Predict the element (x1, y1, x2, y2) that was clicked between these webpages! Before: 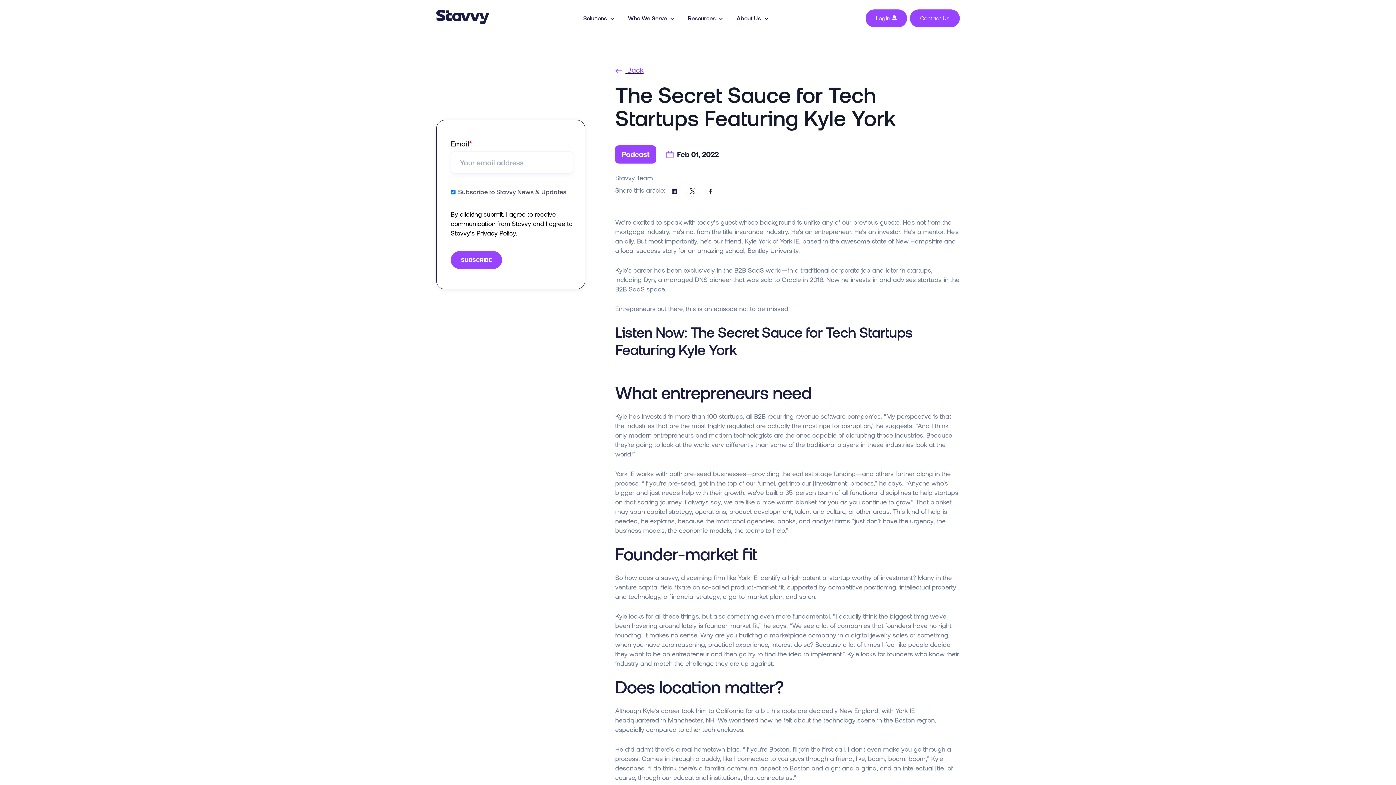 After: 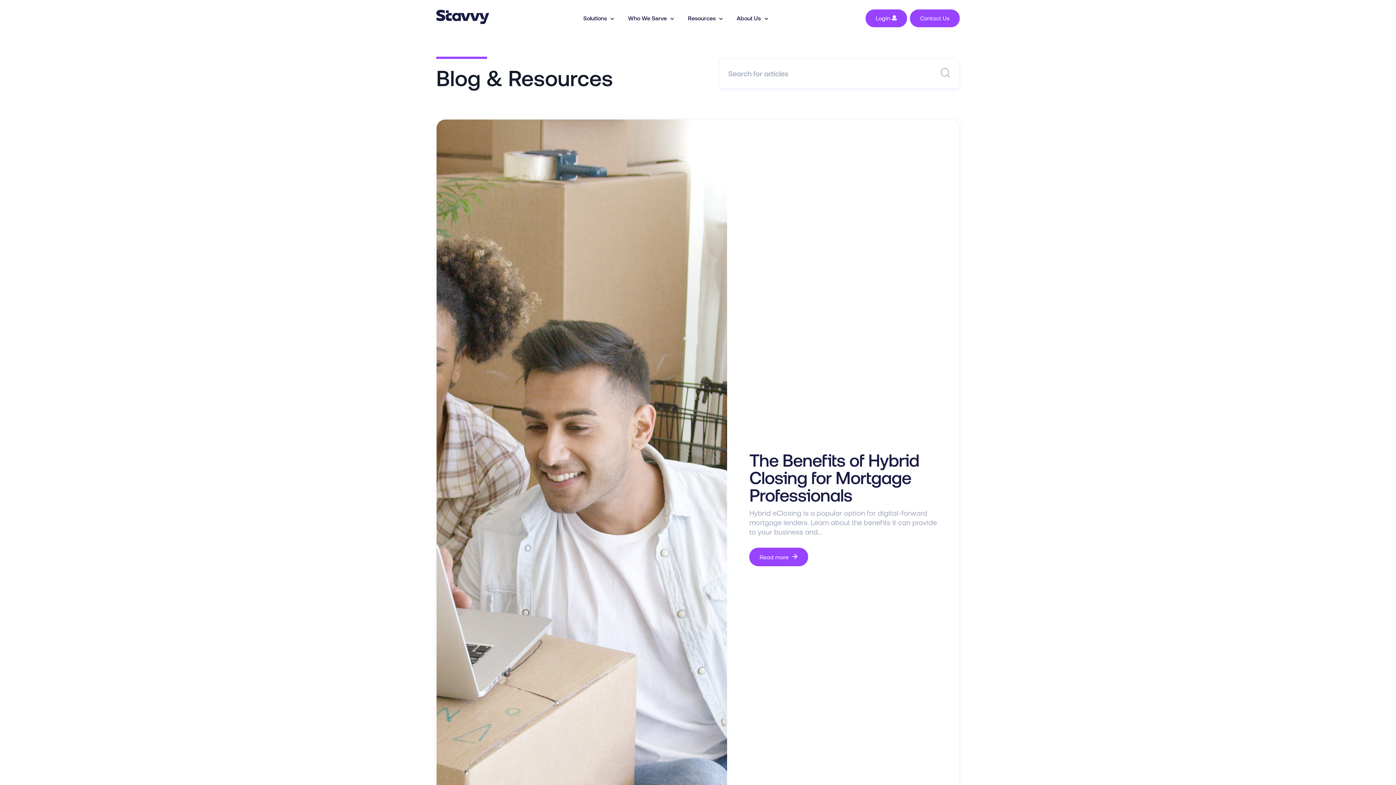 Action: bbox: (615, 65, 643, 74) label:  Back